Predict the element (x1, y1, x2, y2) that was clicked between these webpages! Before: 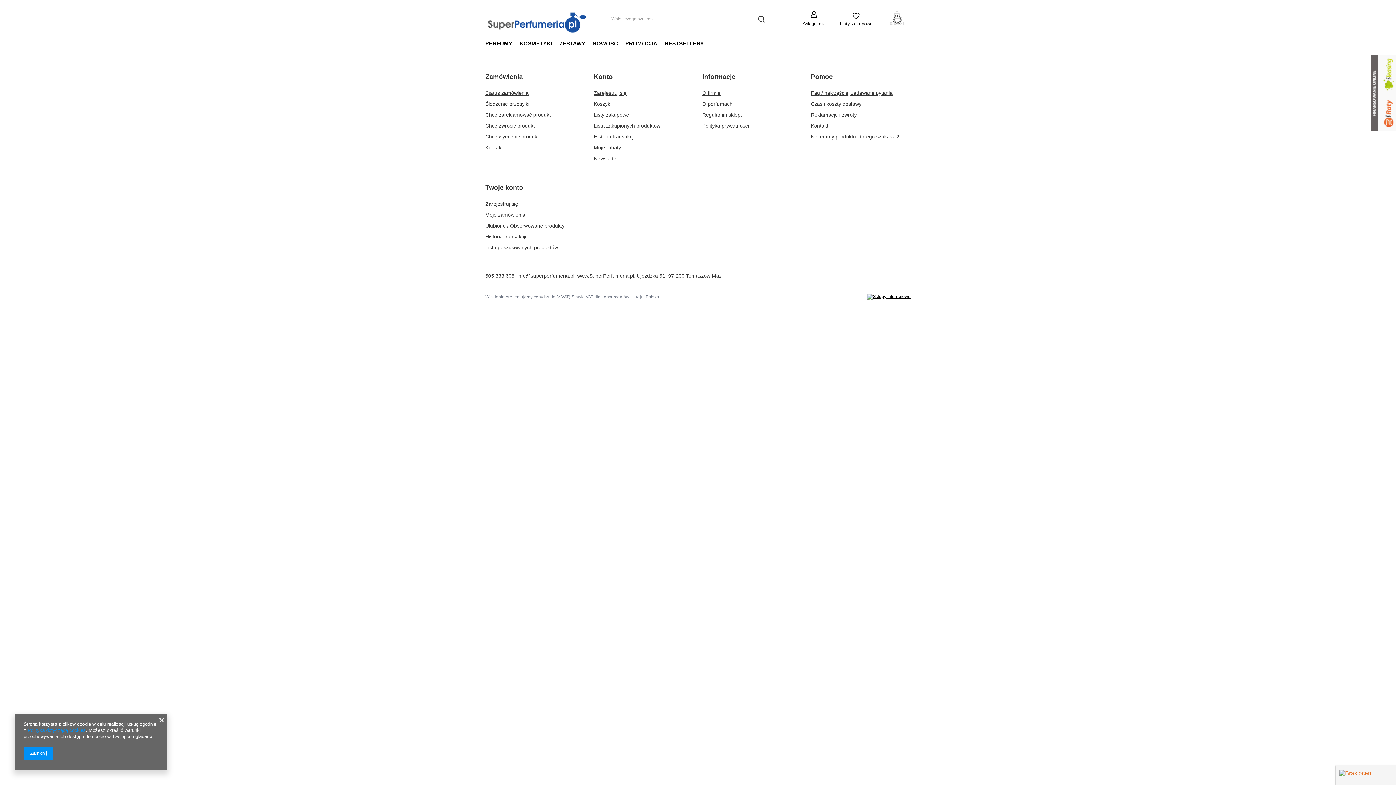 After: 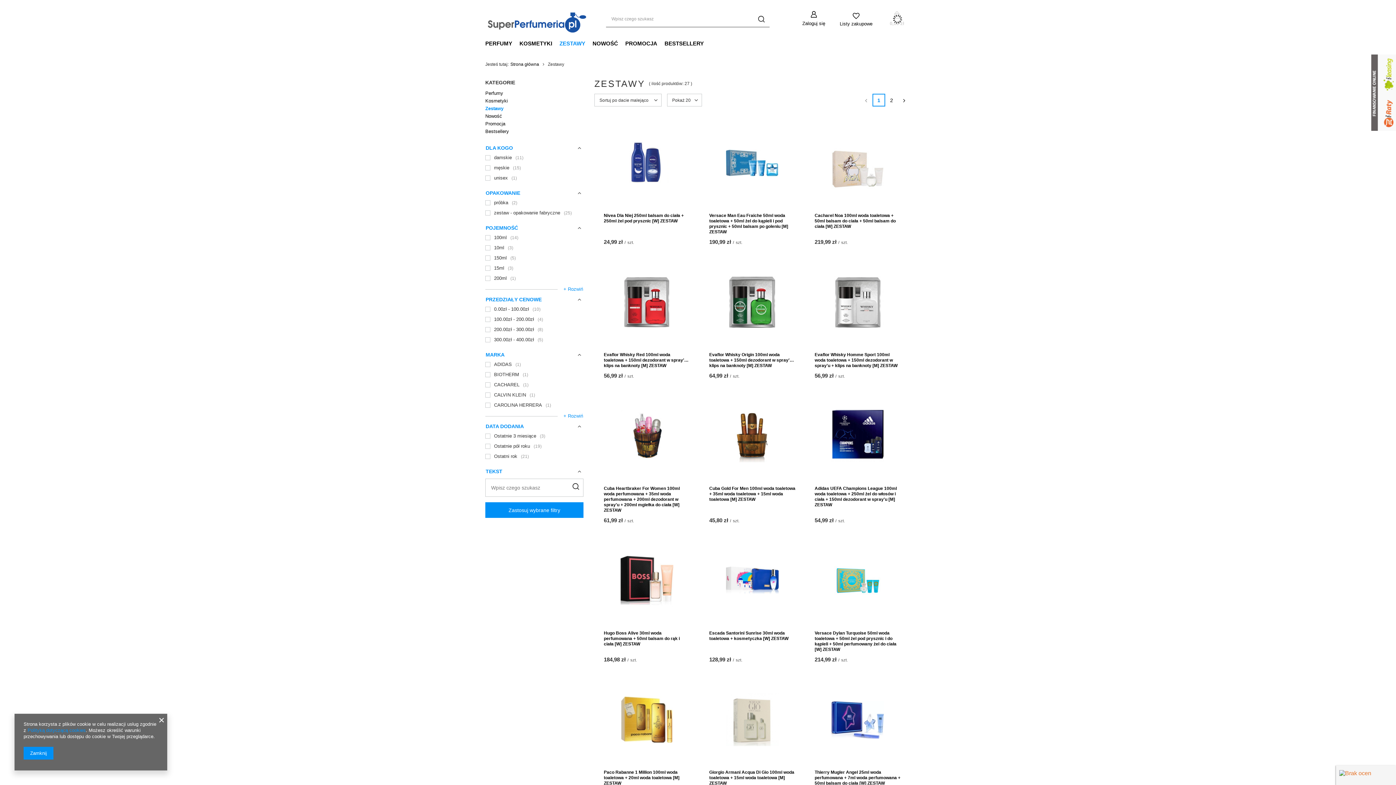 Action: label: ZESTAWY bbox: (556, 38, 589, 49)